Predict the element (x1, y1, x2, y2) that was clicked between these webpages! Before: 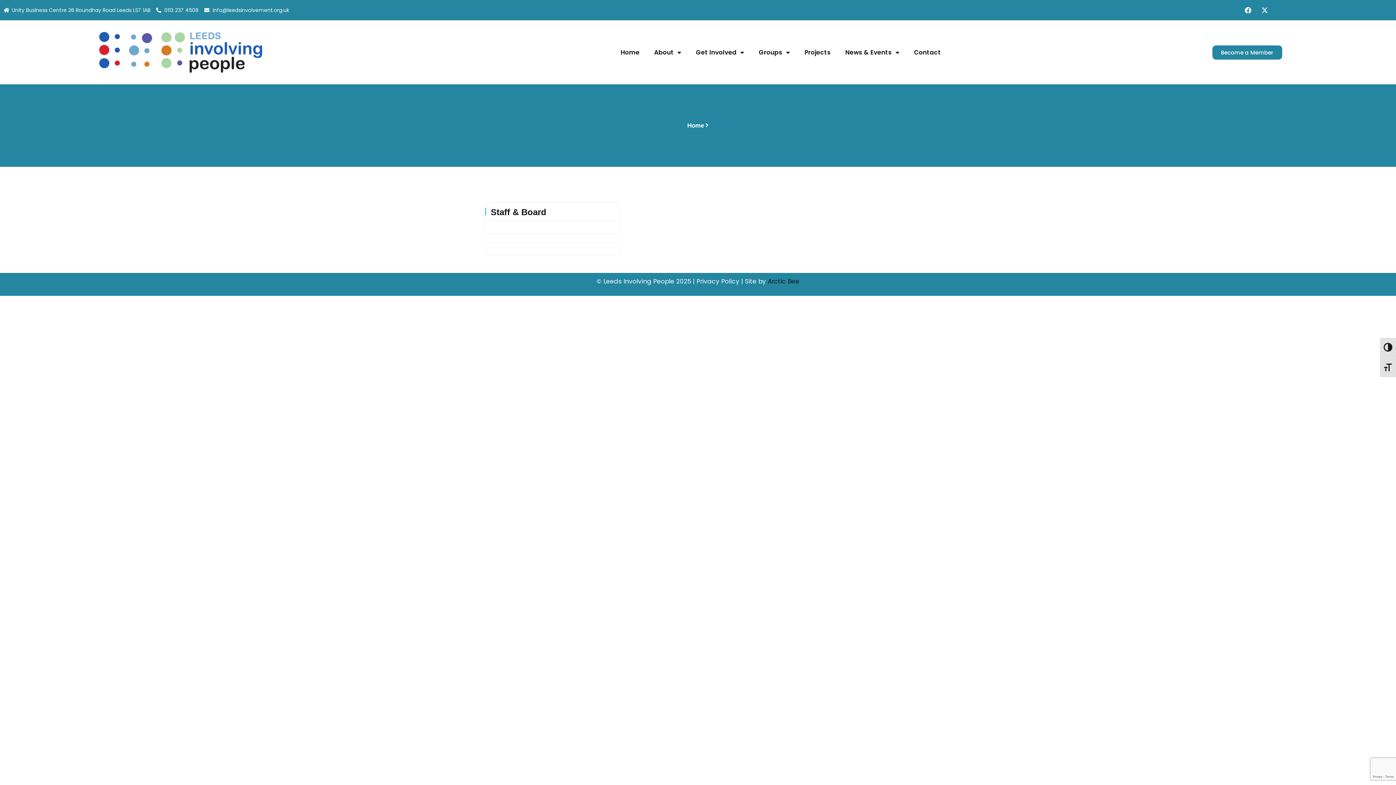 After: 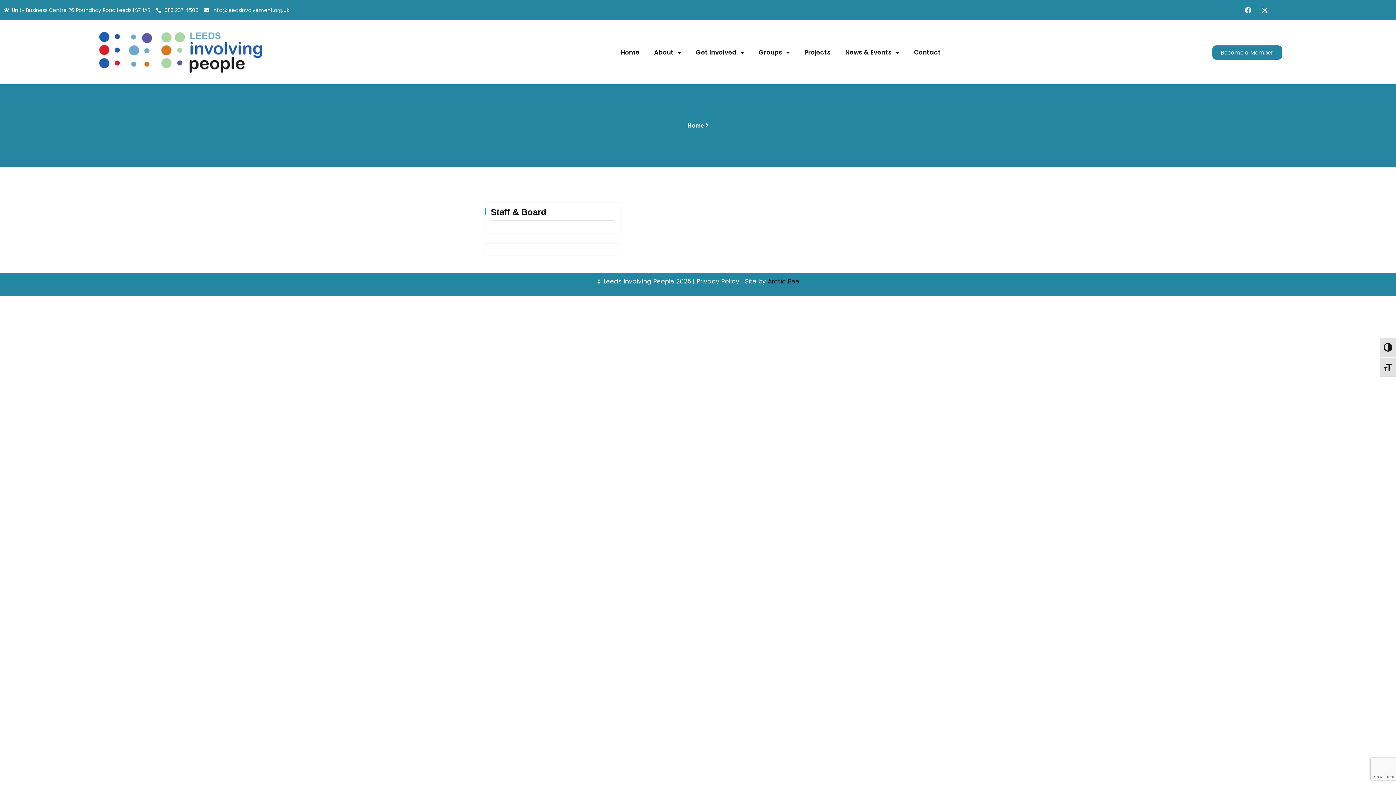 Action: label: Facebook bbox: (1241, 3, 1254, 16)